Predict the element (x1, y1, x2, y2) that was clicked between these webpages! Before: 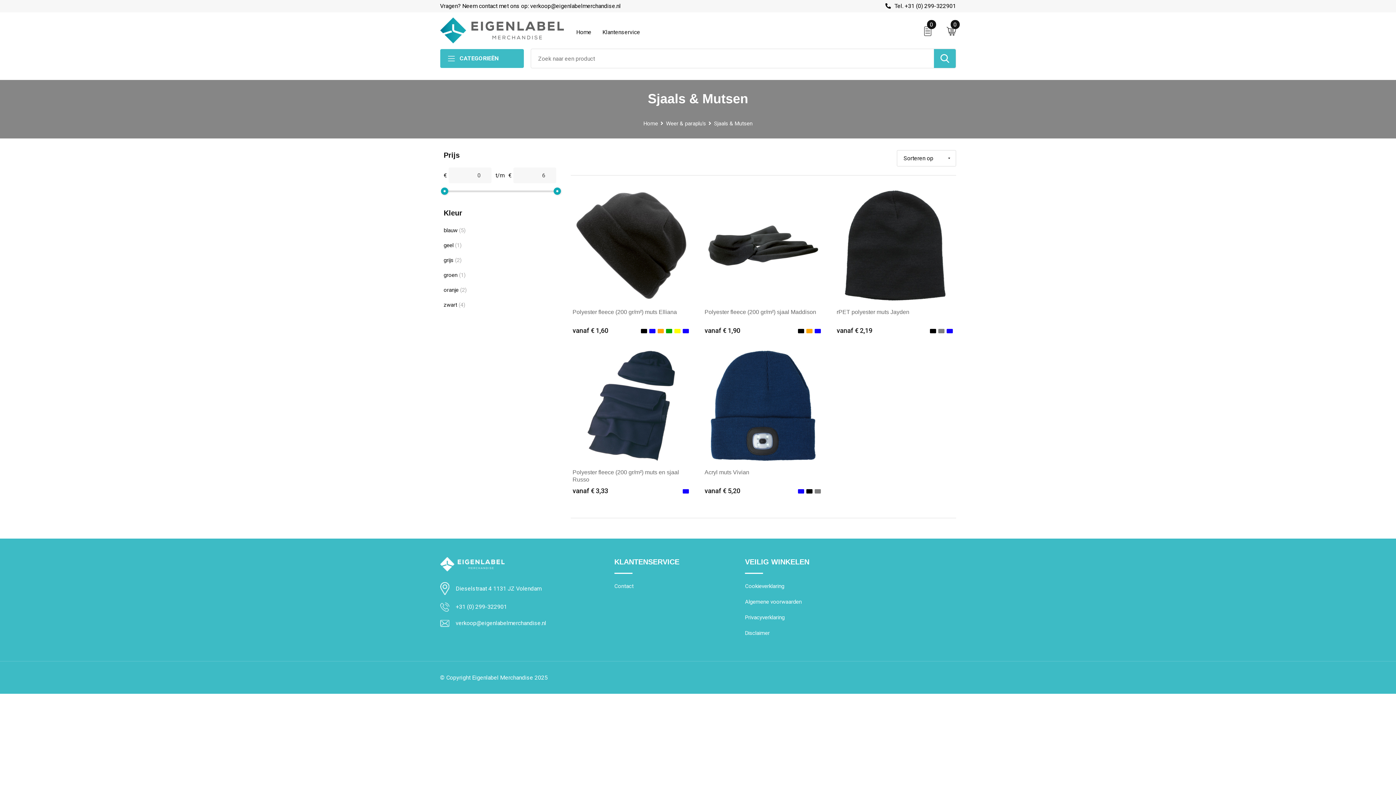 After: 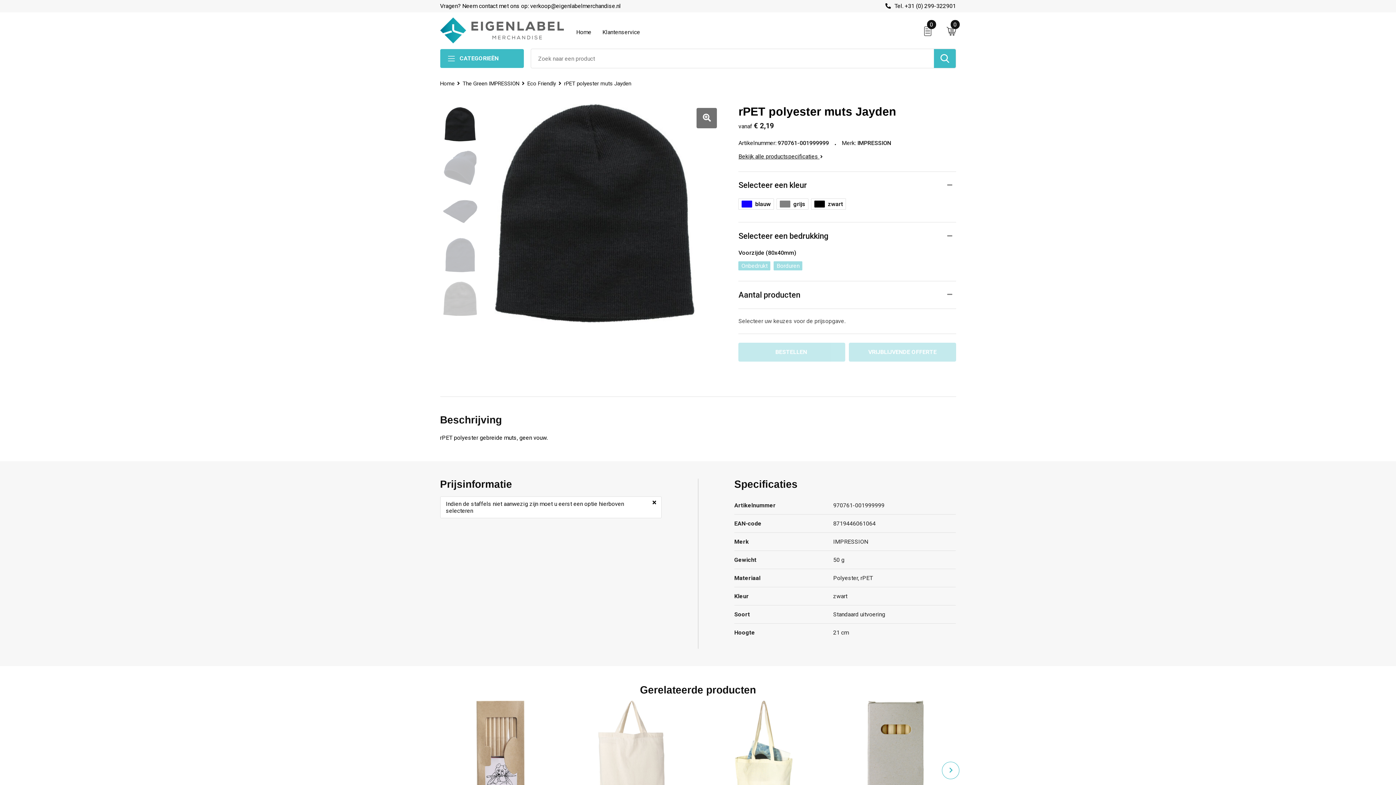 Action: bbox: (930, 327, 954, 334)